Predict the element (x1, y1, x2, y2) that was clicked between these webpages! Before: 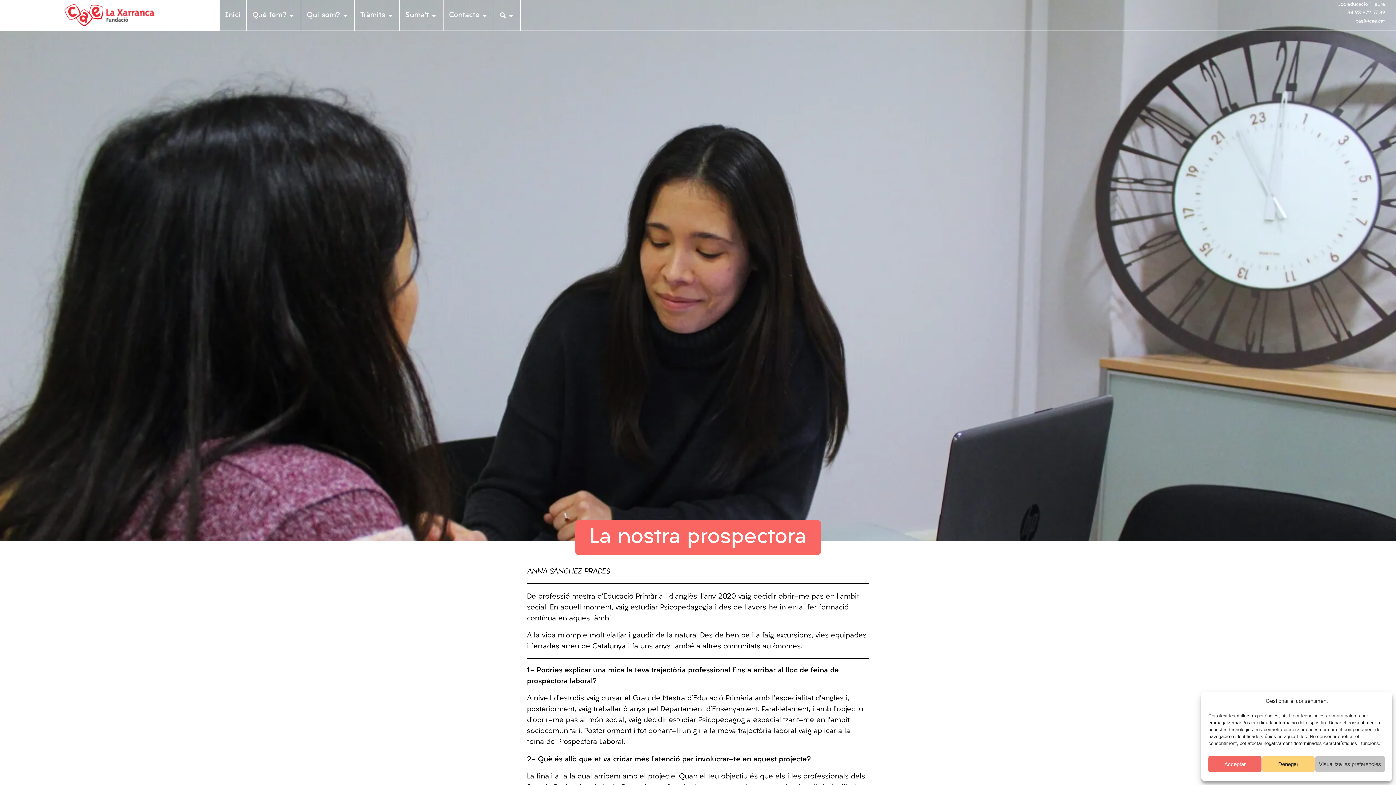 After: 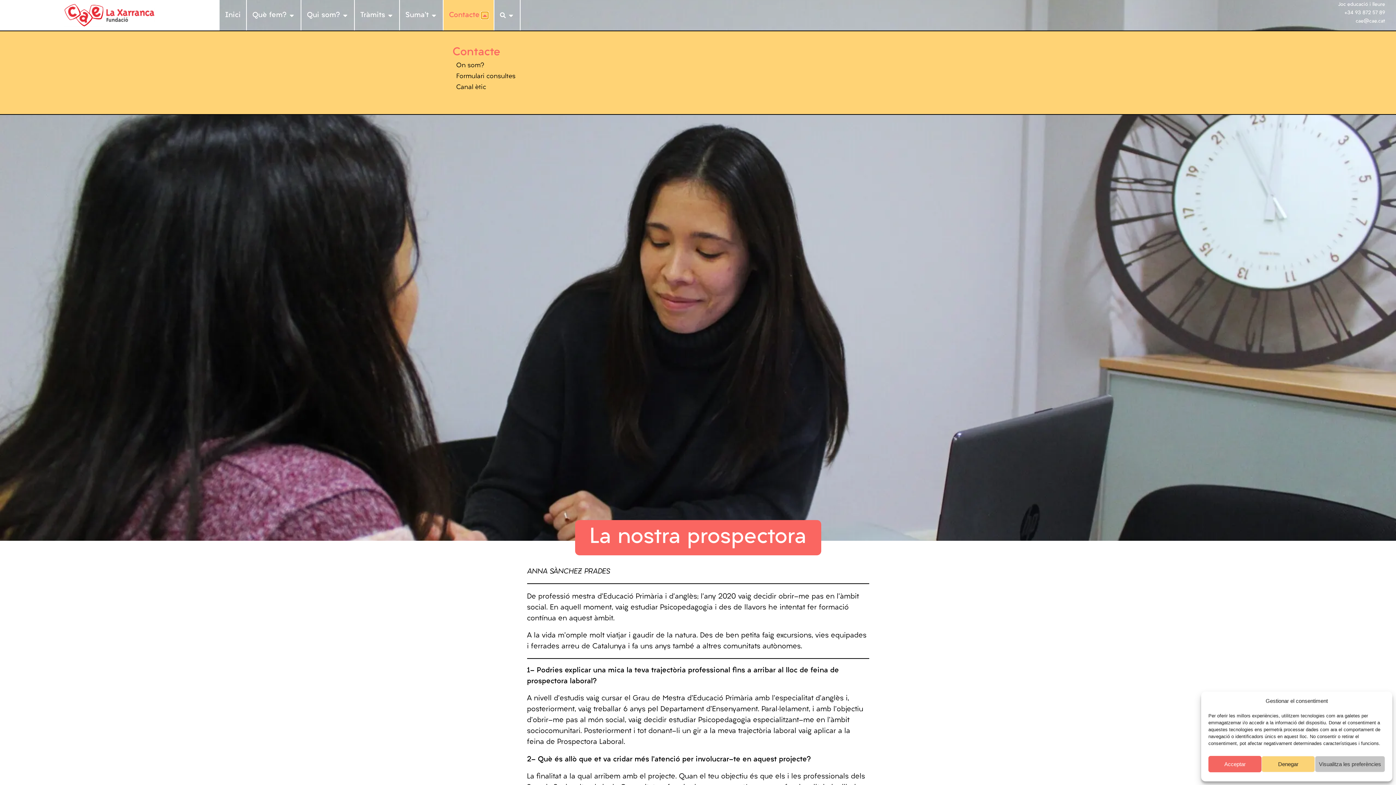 Action: label: Open Contacte bbox: (481, 11, 488, 18)